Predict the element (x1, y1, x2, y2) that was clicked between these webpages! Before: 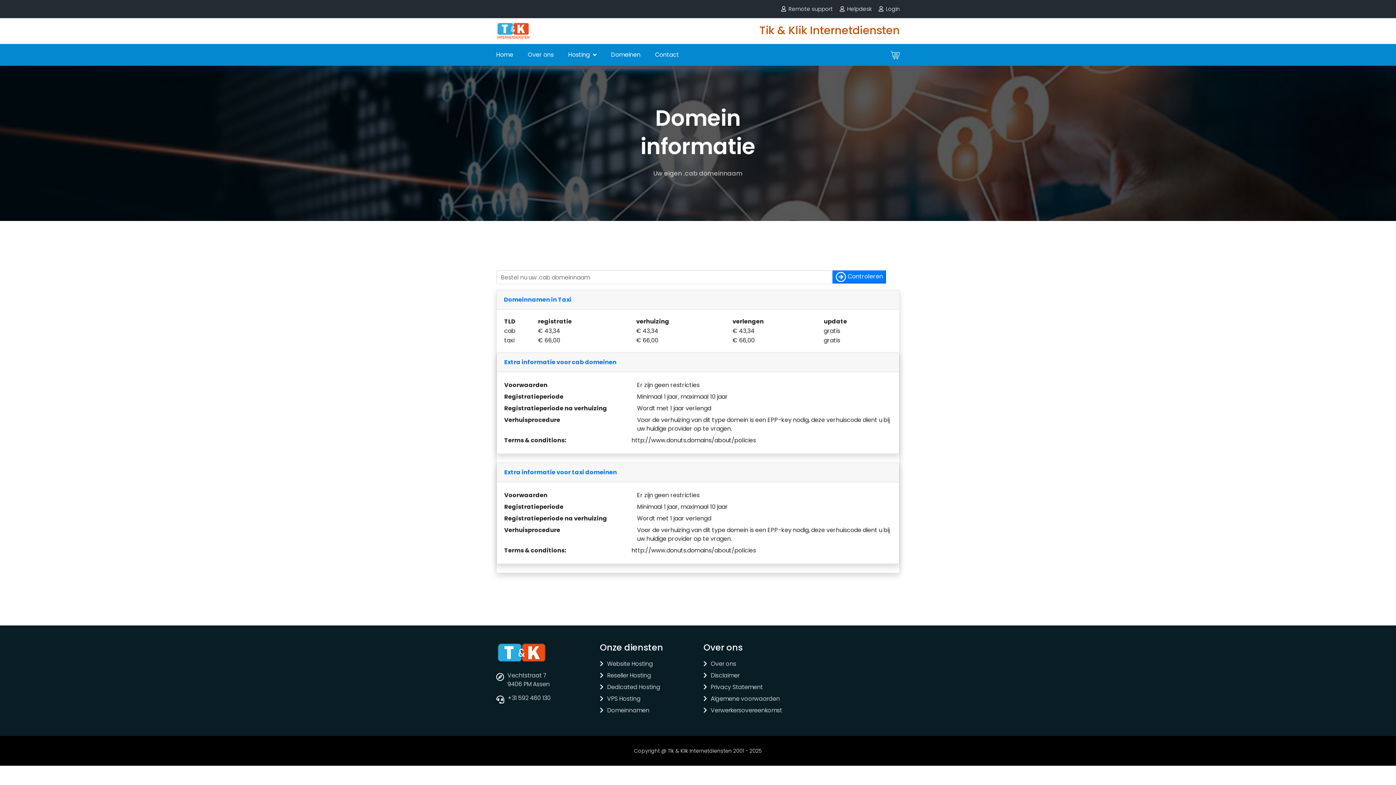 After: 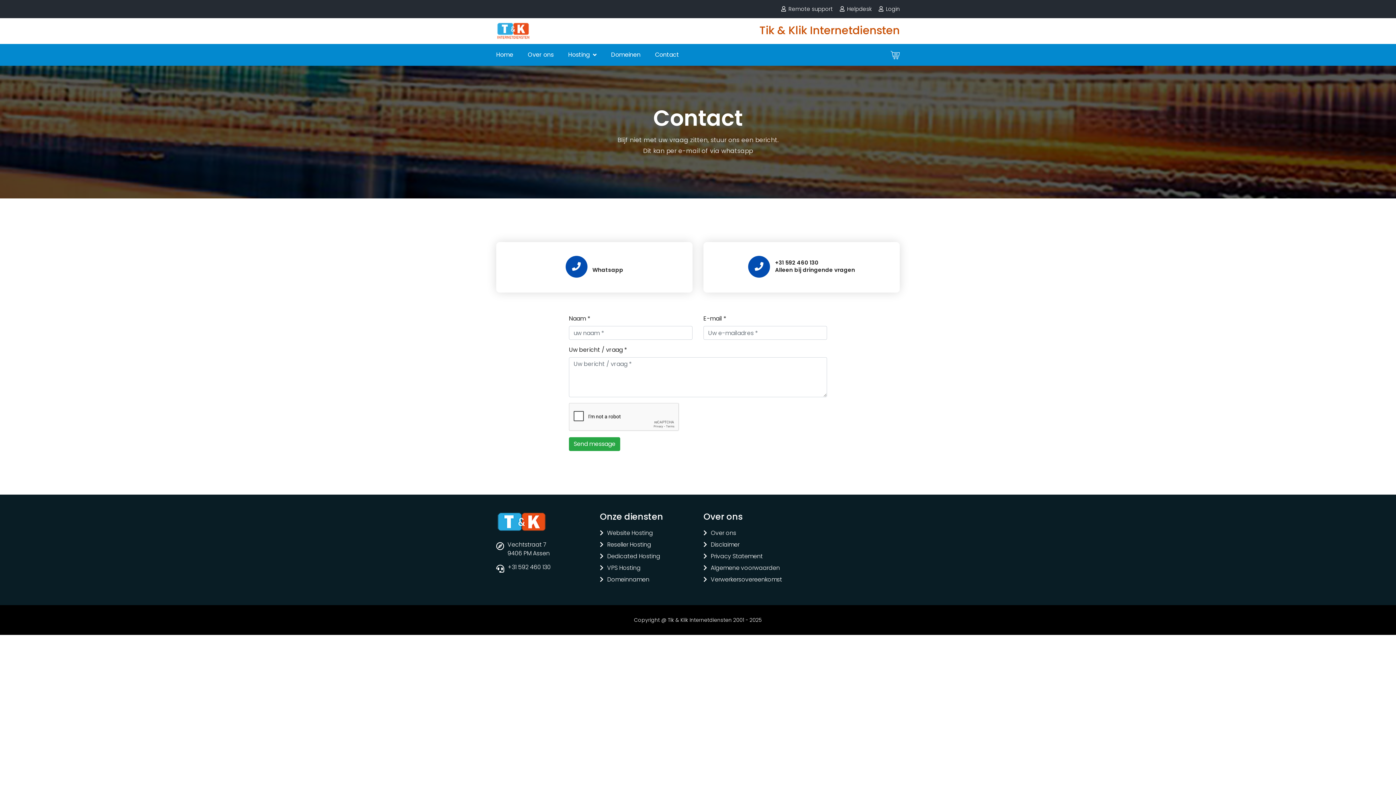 Action: label: Contact bbox: (648, 44, 686, 65)